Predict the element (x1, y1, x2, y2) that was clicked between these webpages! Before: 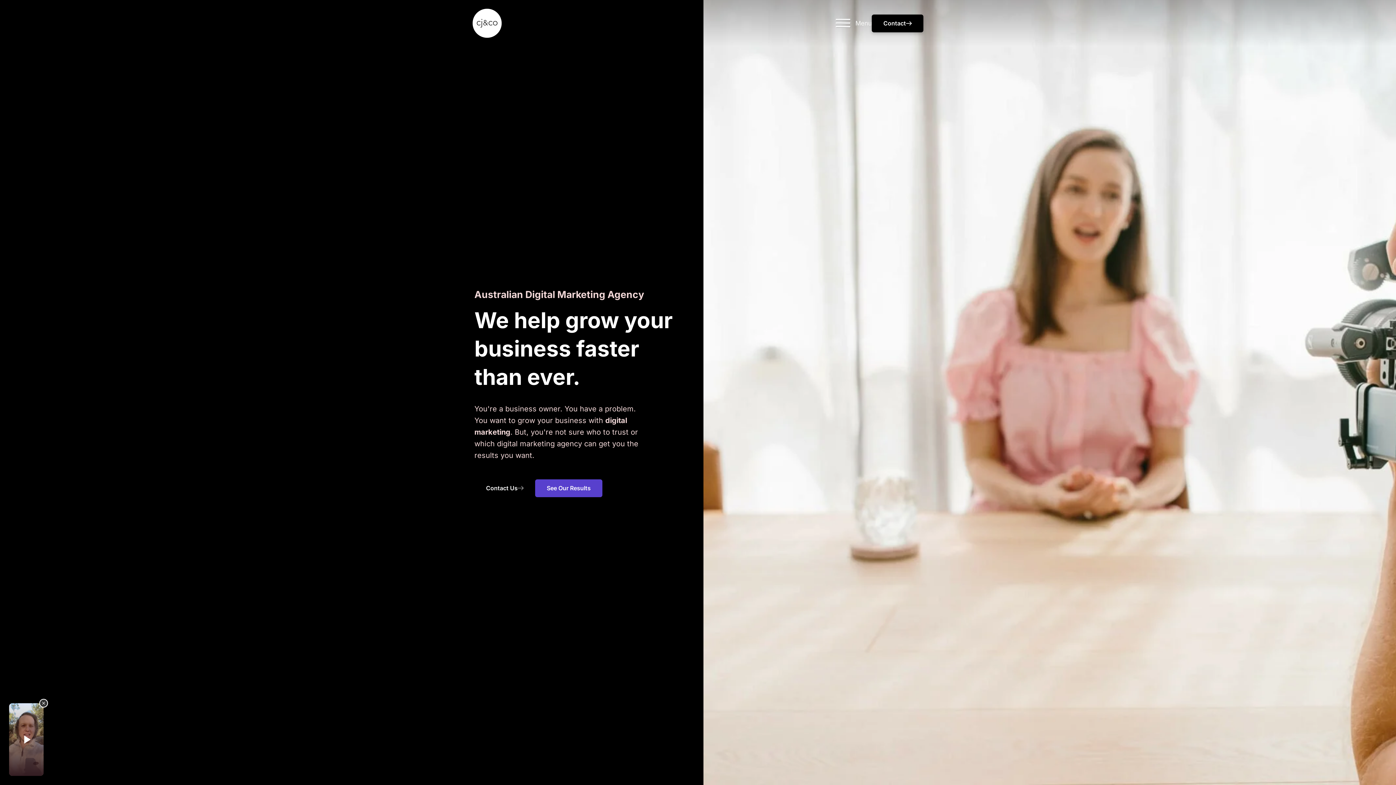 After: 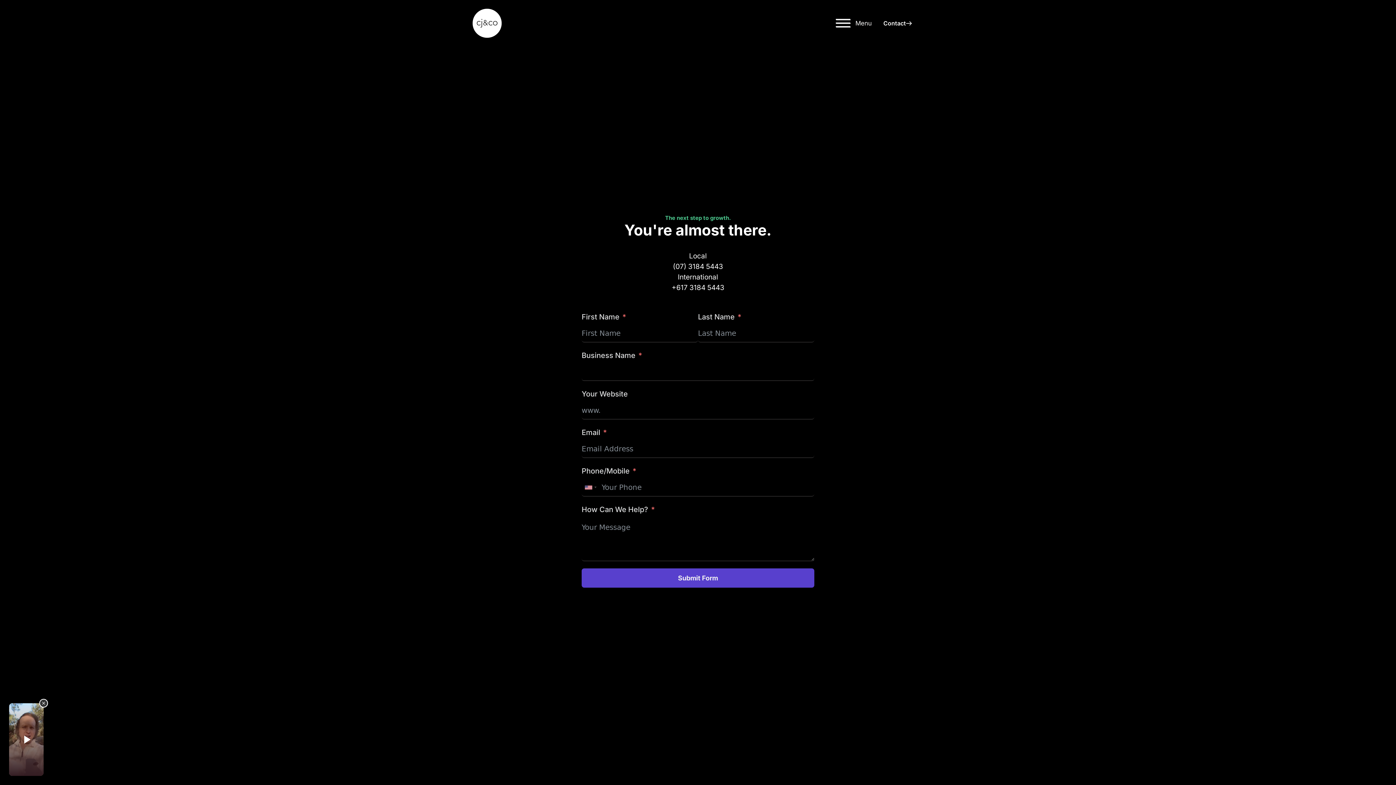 Action: bbox: (872, 14, 923, 32) label: Contact us